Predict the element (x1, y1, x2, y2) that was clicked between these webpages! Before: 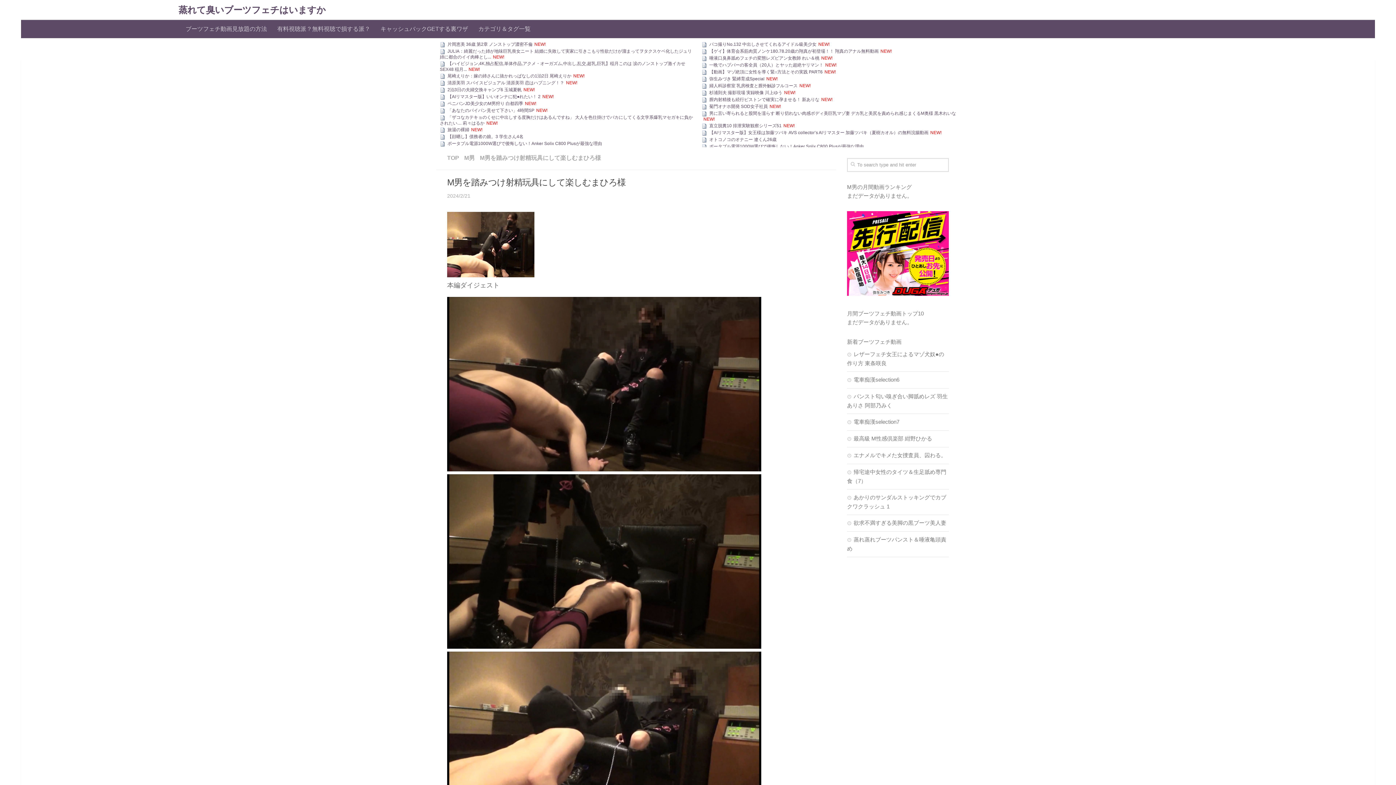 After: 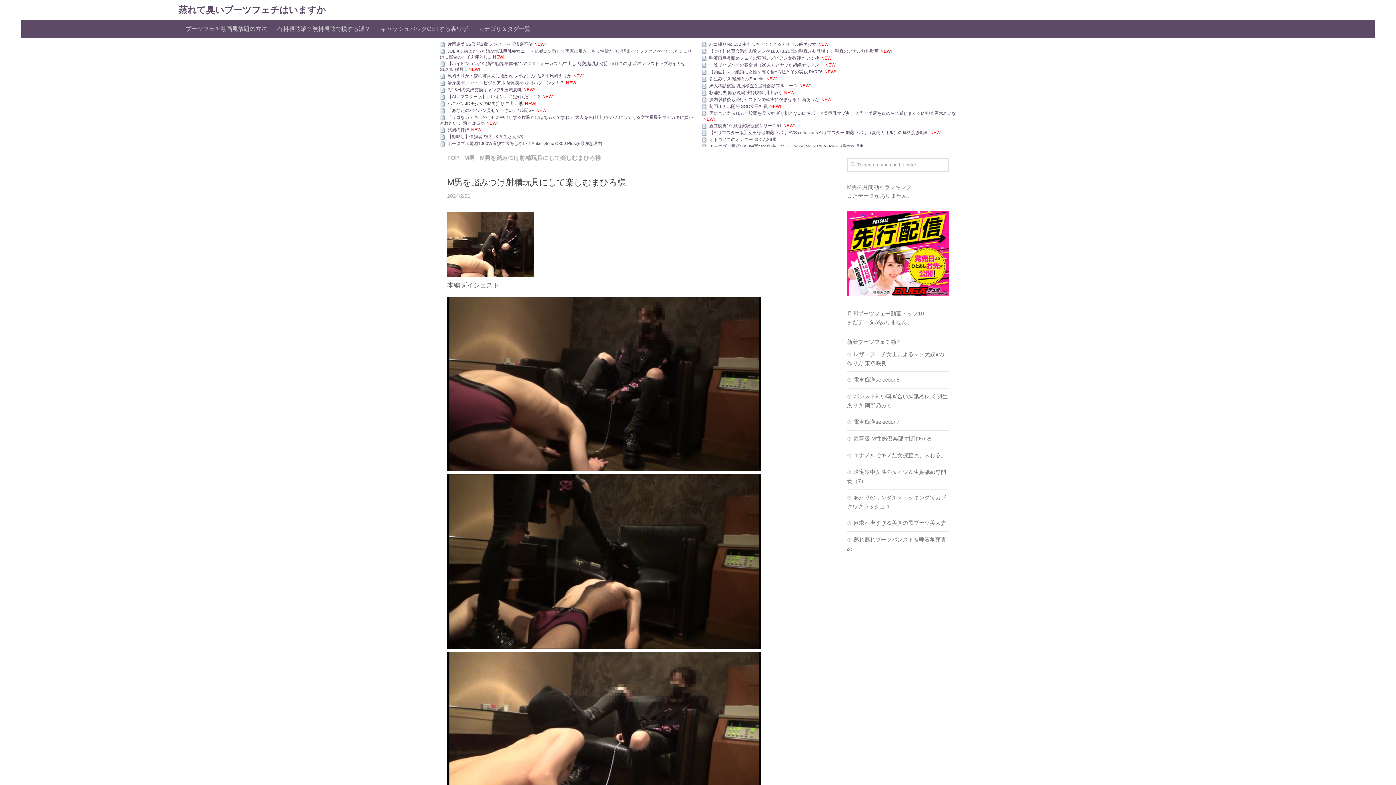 Action: bbox: (447, 101, 523, 106) label: ペニバンJD美少女のM男狩り 白都四季